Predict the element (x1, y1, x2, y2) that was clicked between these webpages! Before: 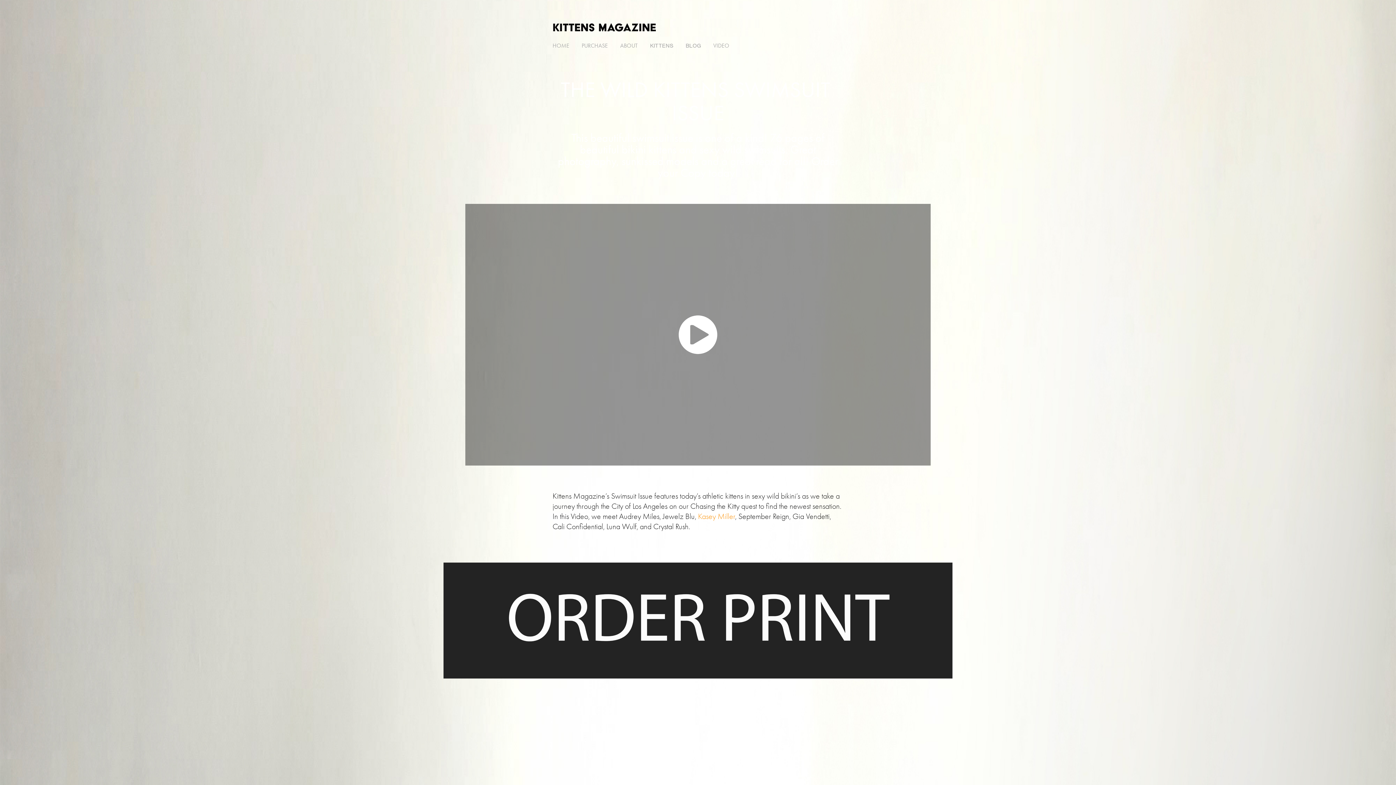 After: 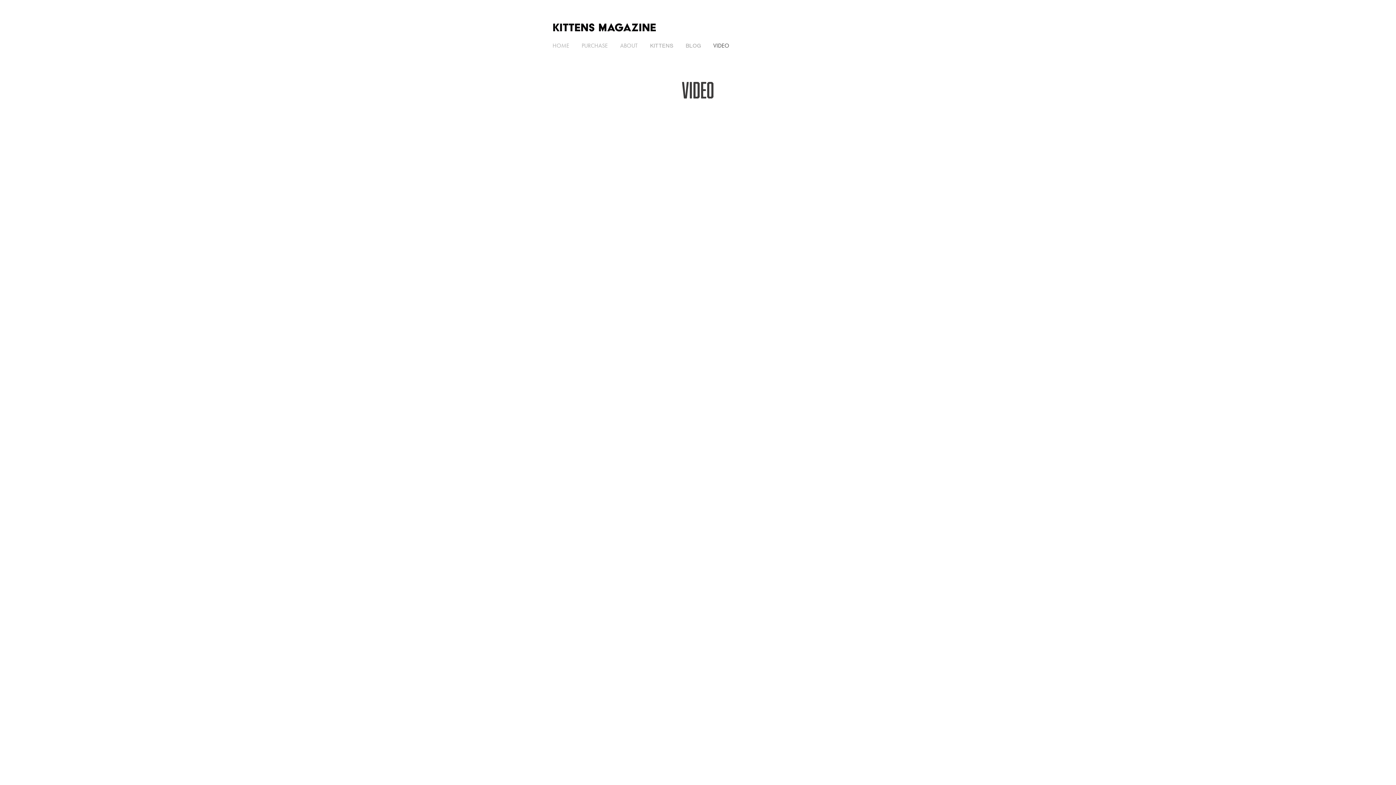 Action: bbox: (713, 42, 729, 49) label: VIDEO